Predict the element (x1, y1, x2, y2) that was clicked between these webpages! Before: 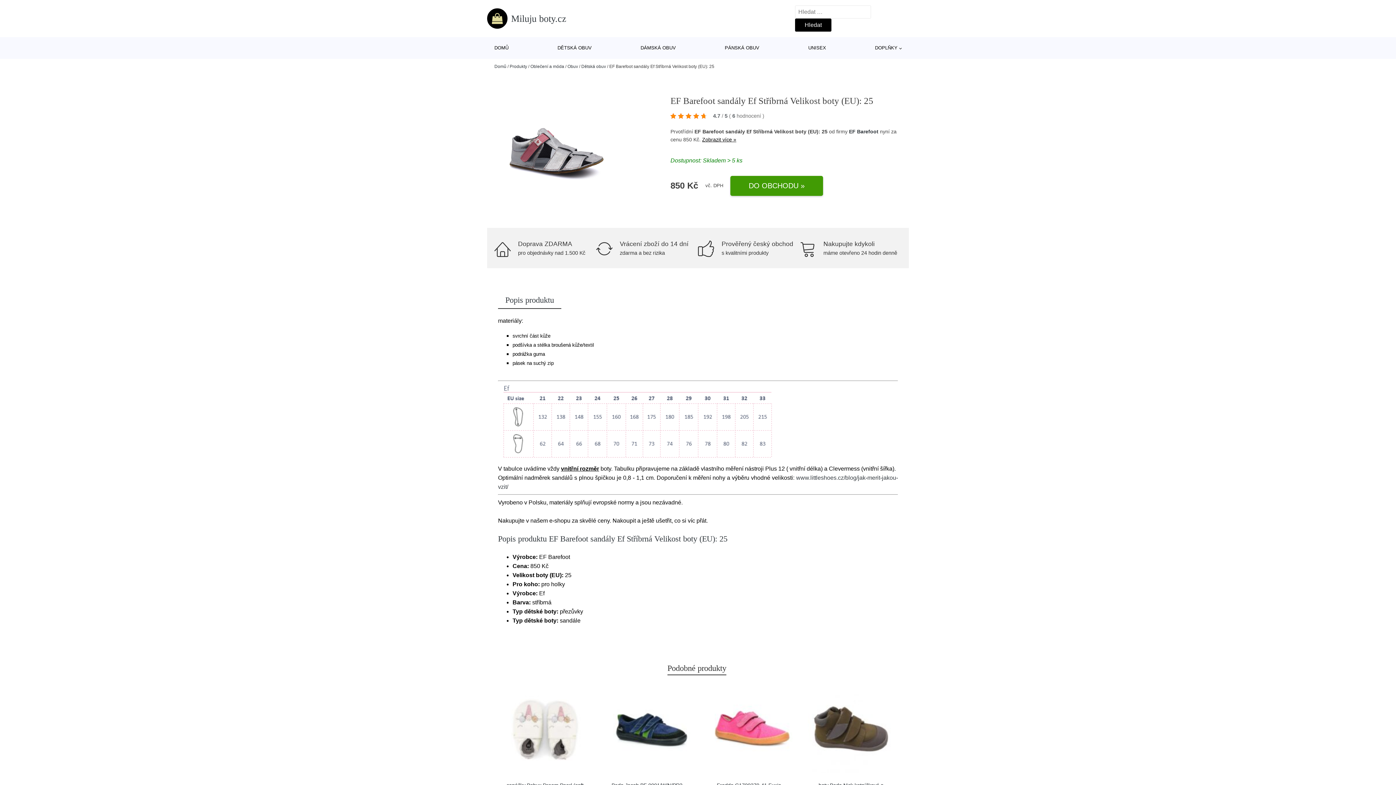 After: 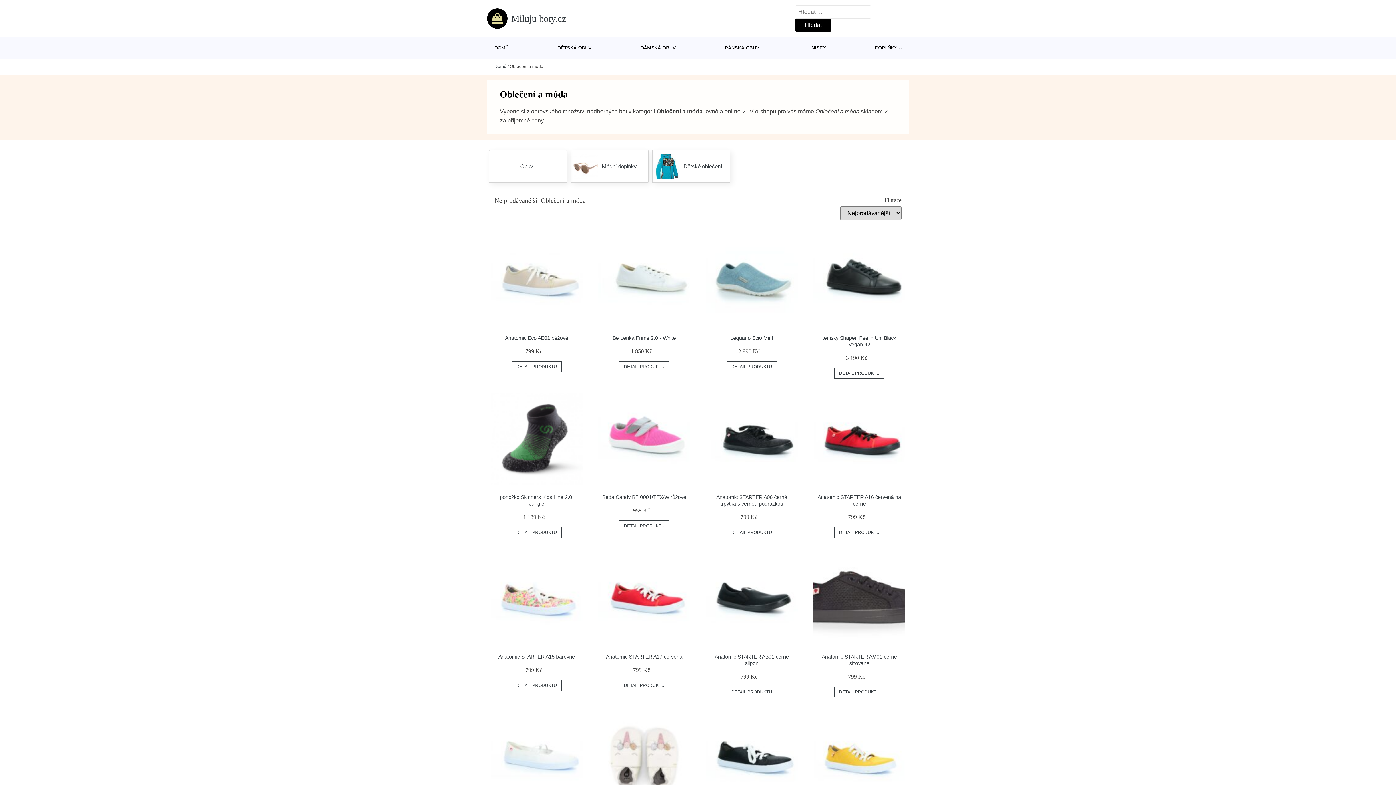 Action: label: Oblečení a móda bbox: (530, 64, 564, 69)